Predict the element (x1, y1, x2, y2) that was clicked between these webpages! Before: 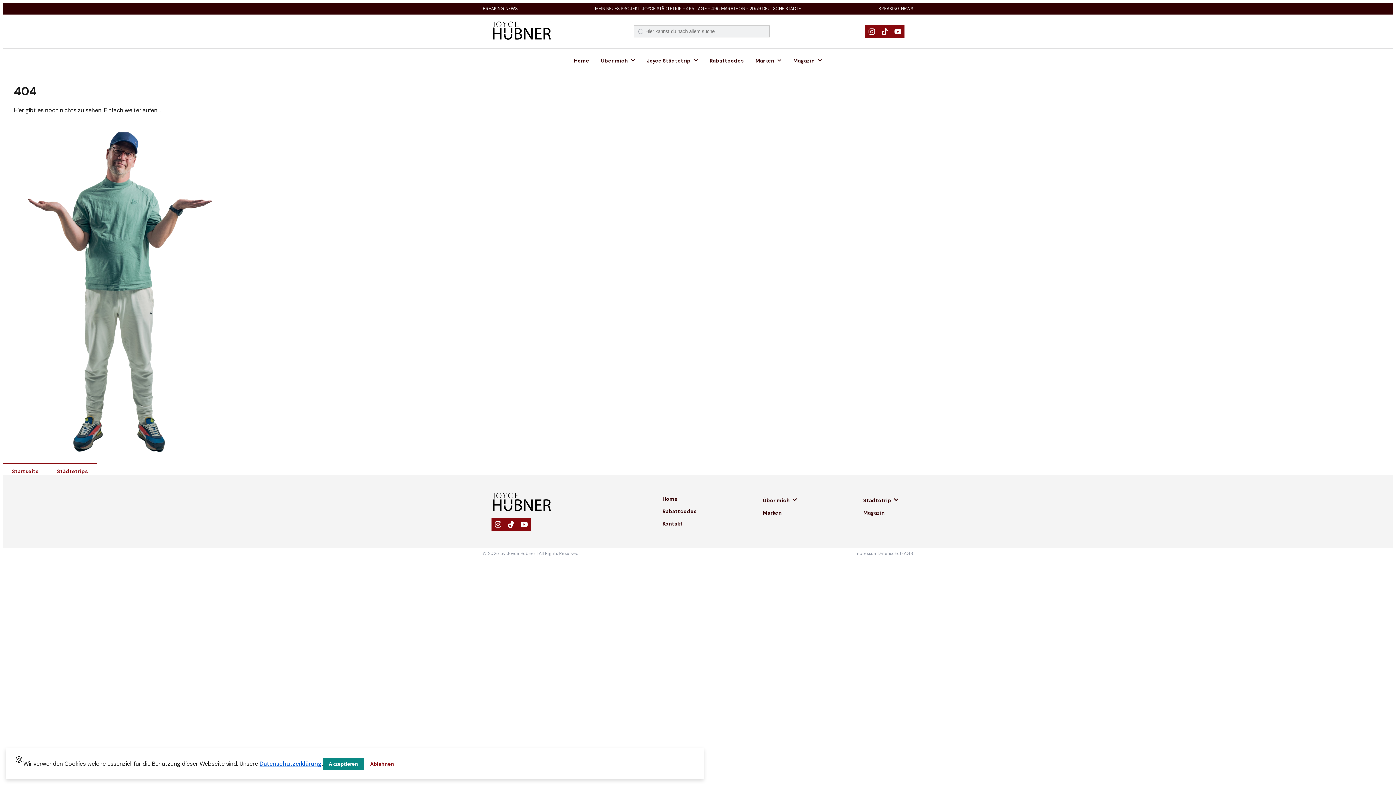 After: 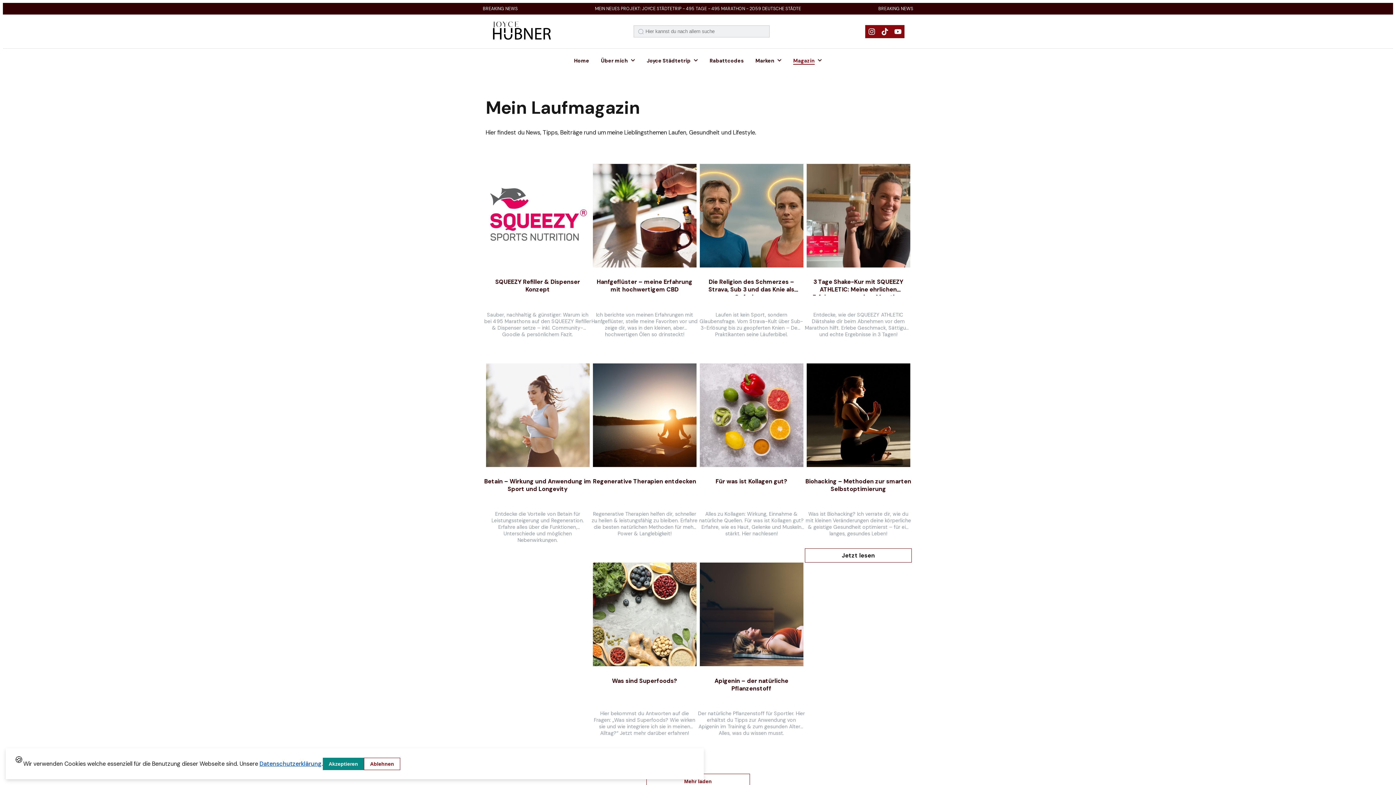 Action: label: Magazin bbox: (863, 509, 884, 516)